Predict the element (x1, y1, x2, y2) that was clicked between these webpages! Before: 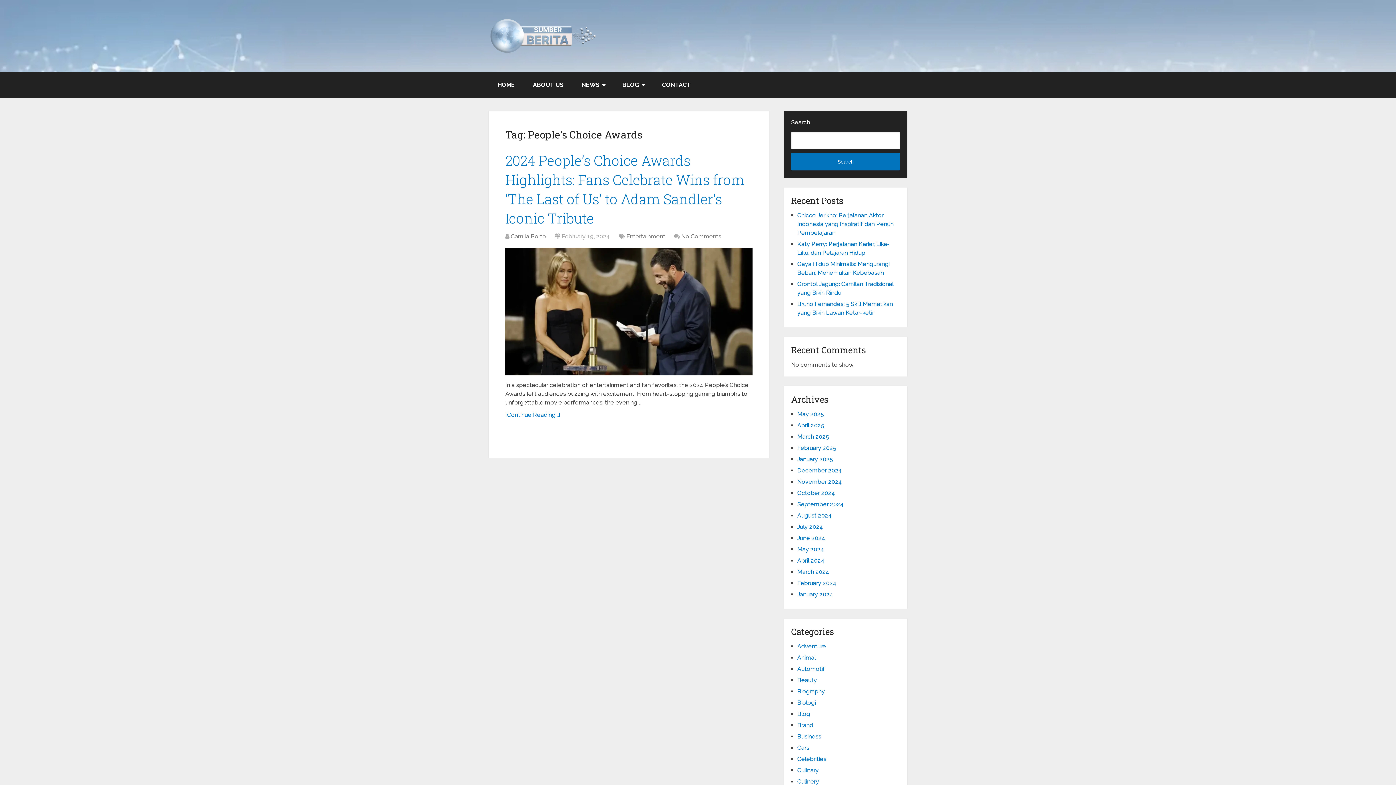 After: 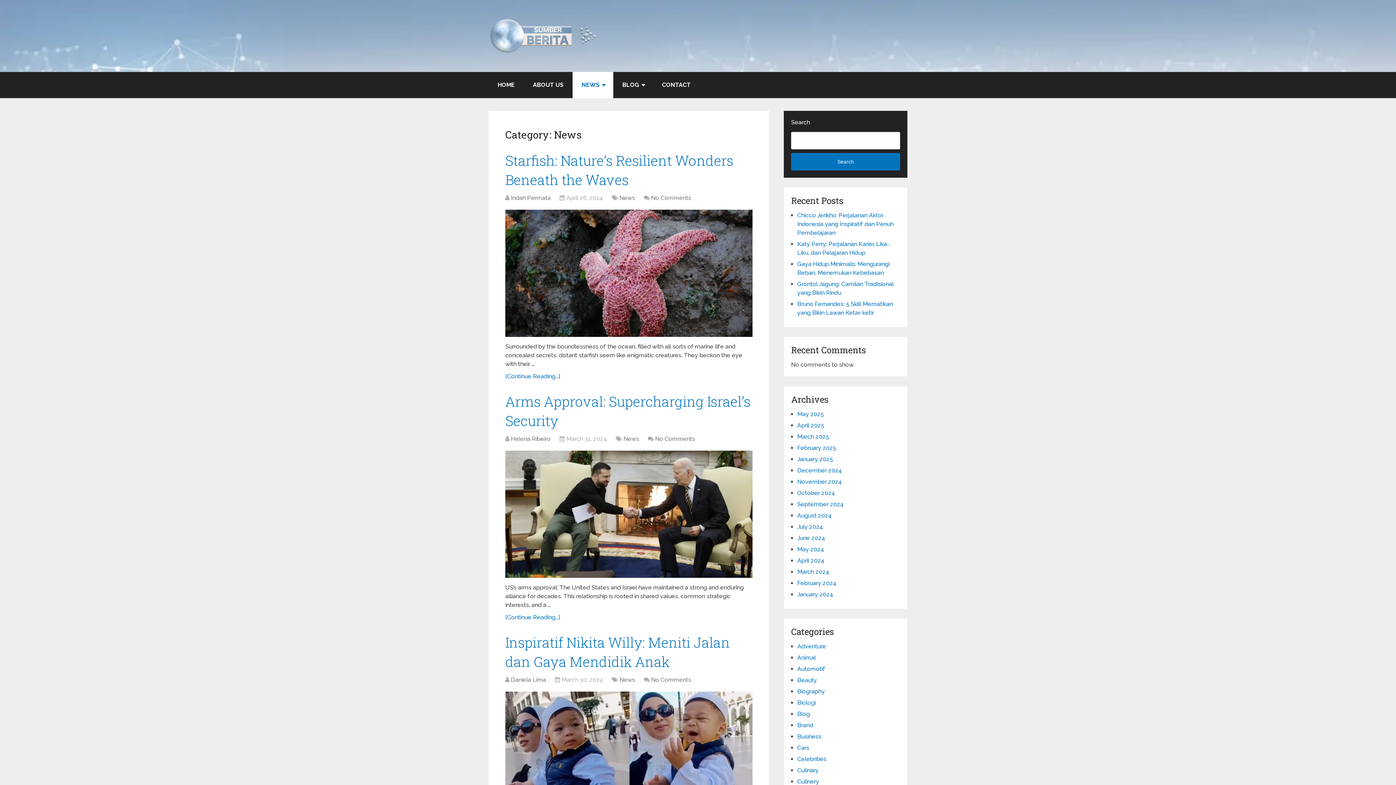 Action: label: NEWS bbox: (572, 72, 613, 98)